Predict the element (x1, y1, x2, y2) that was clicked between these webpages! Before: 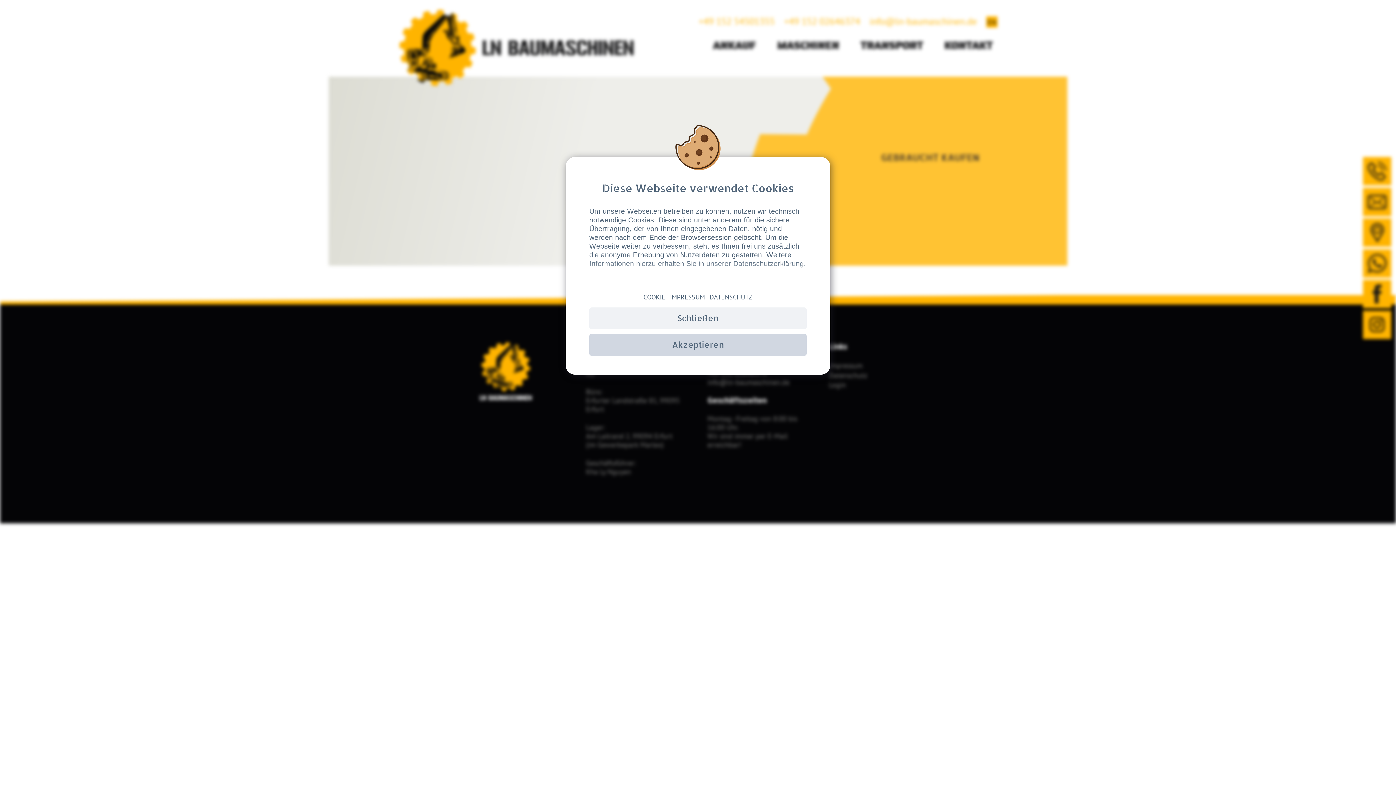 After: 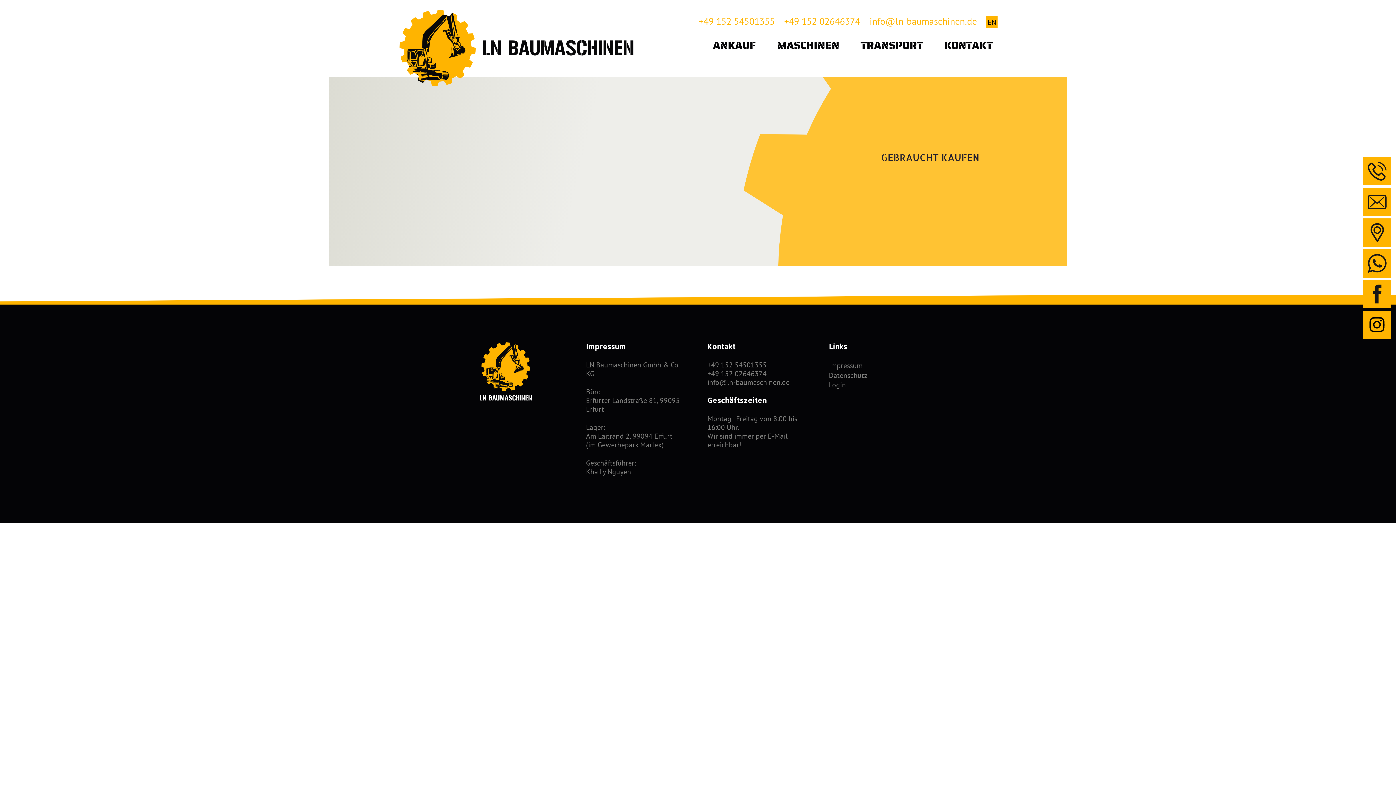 Action: bbox: (589, 334, 806, 355) label: Akzeptieren